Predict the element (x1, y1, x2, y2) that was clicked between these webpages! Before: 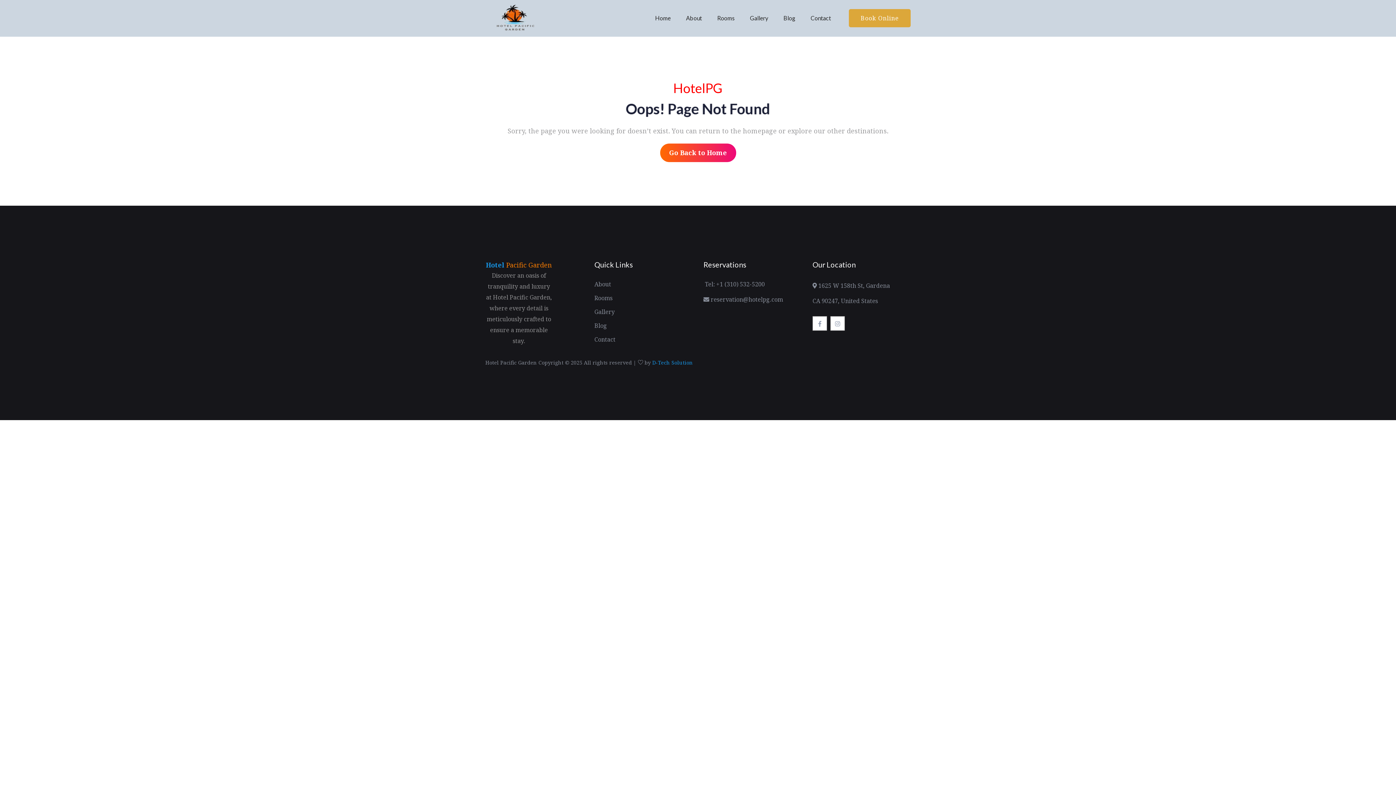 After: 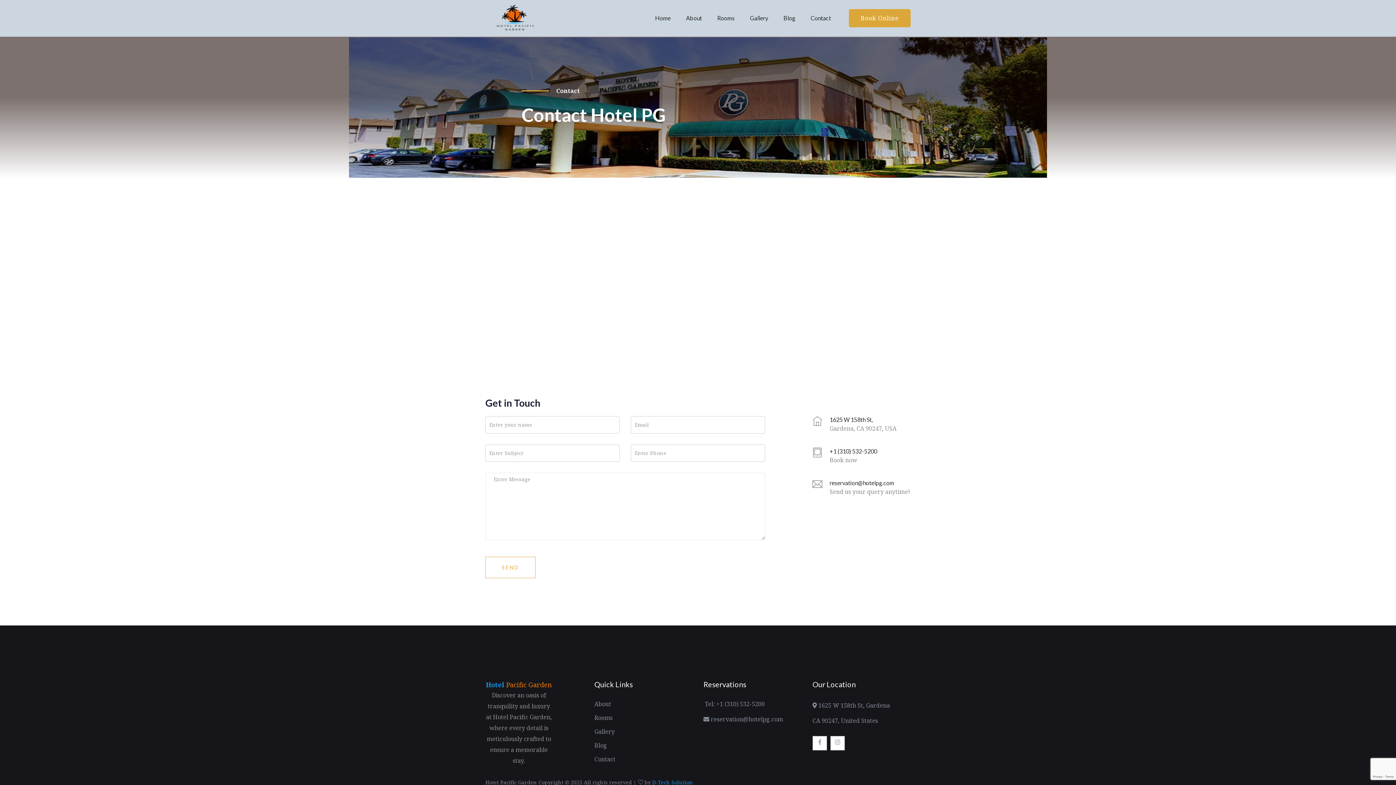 Action: bbox: (804, 0, 838, 36) label: Contact